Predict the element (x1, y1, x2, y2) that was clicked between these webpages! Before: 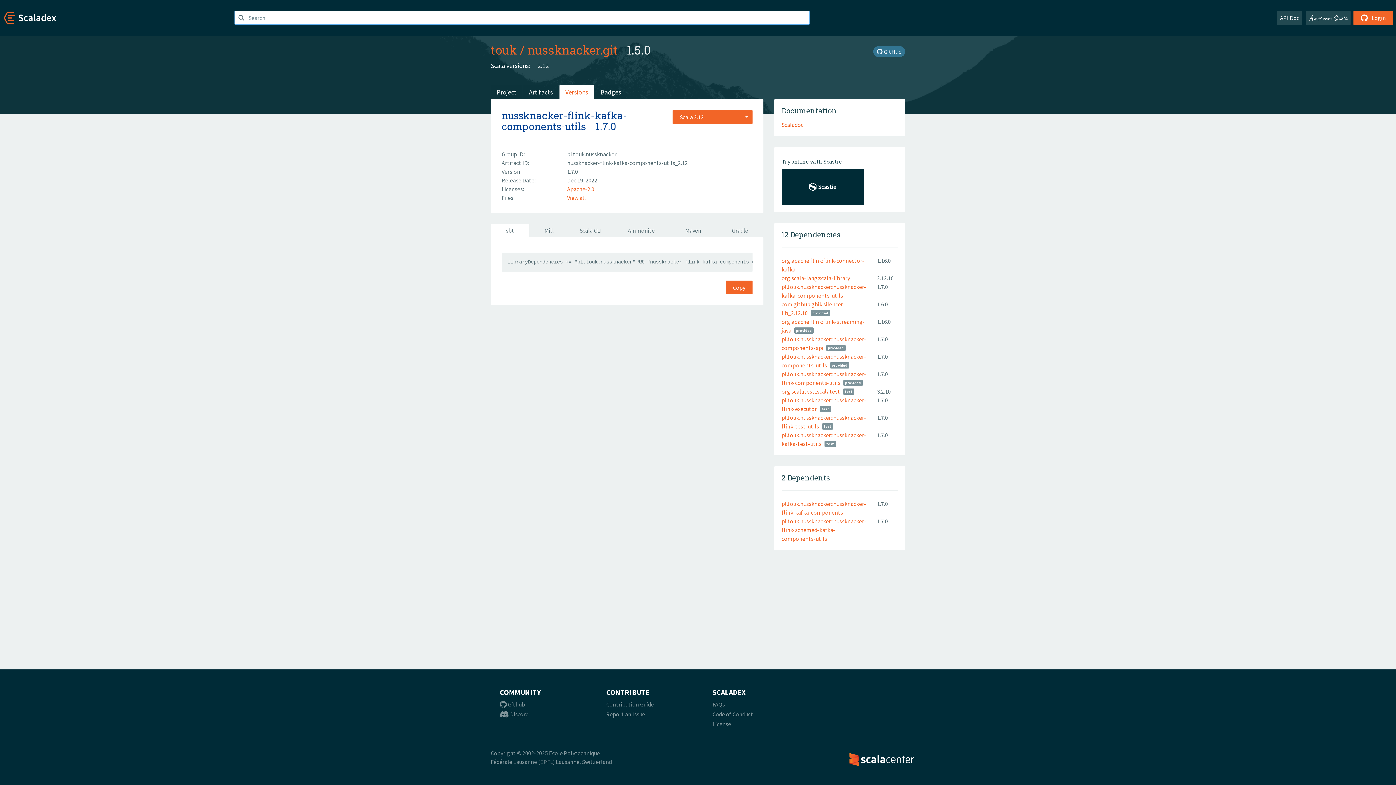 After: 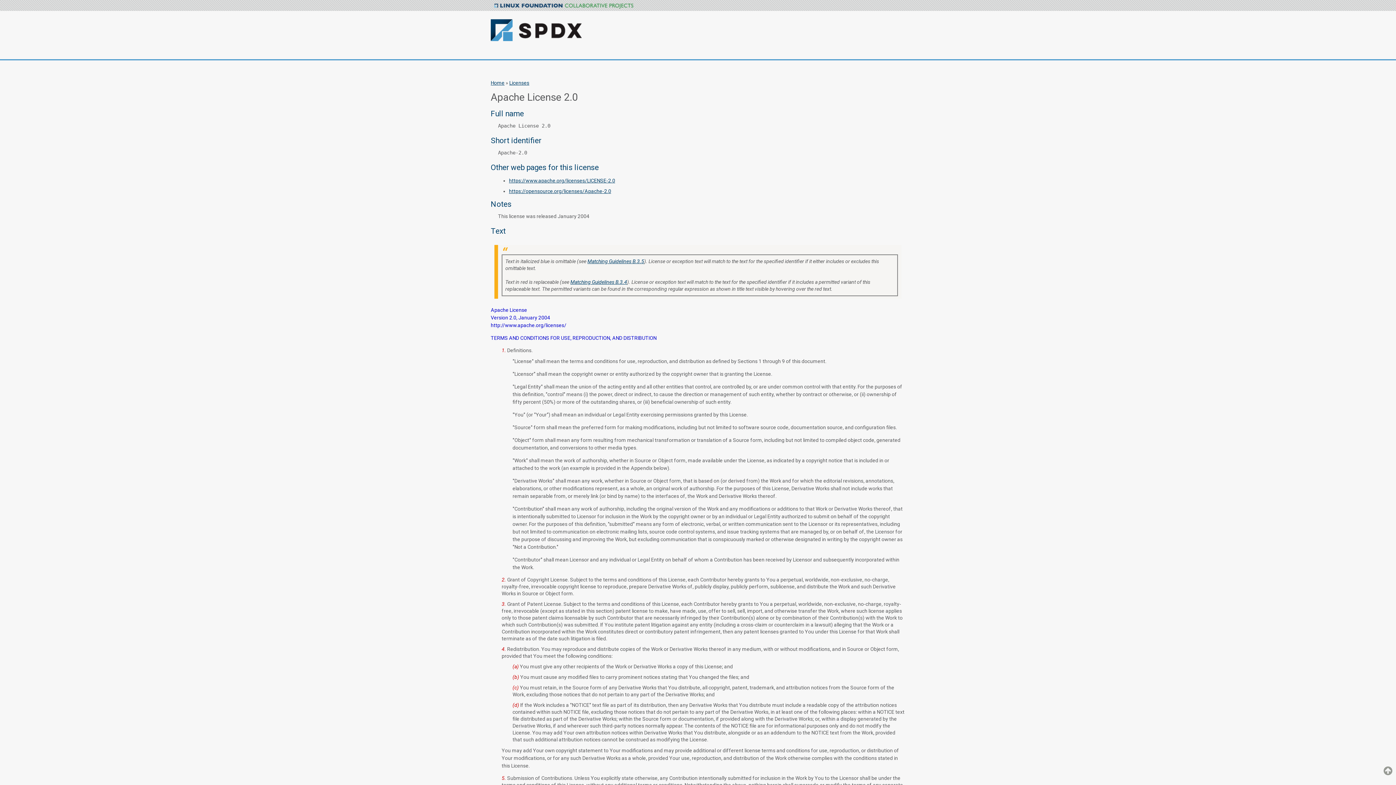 Action: label: Apache-2.0 bbox: (567, 185, 594, 192)